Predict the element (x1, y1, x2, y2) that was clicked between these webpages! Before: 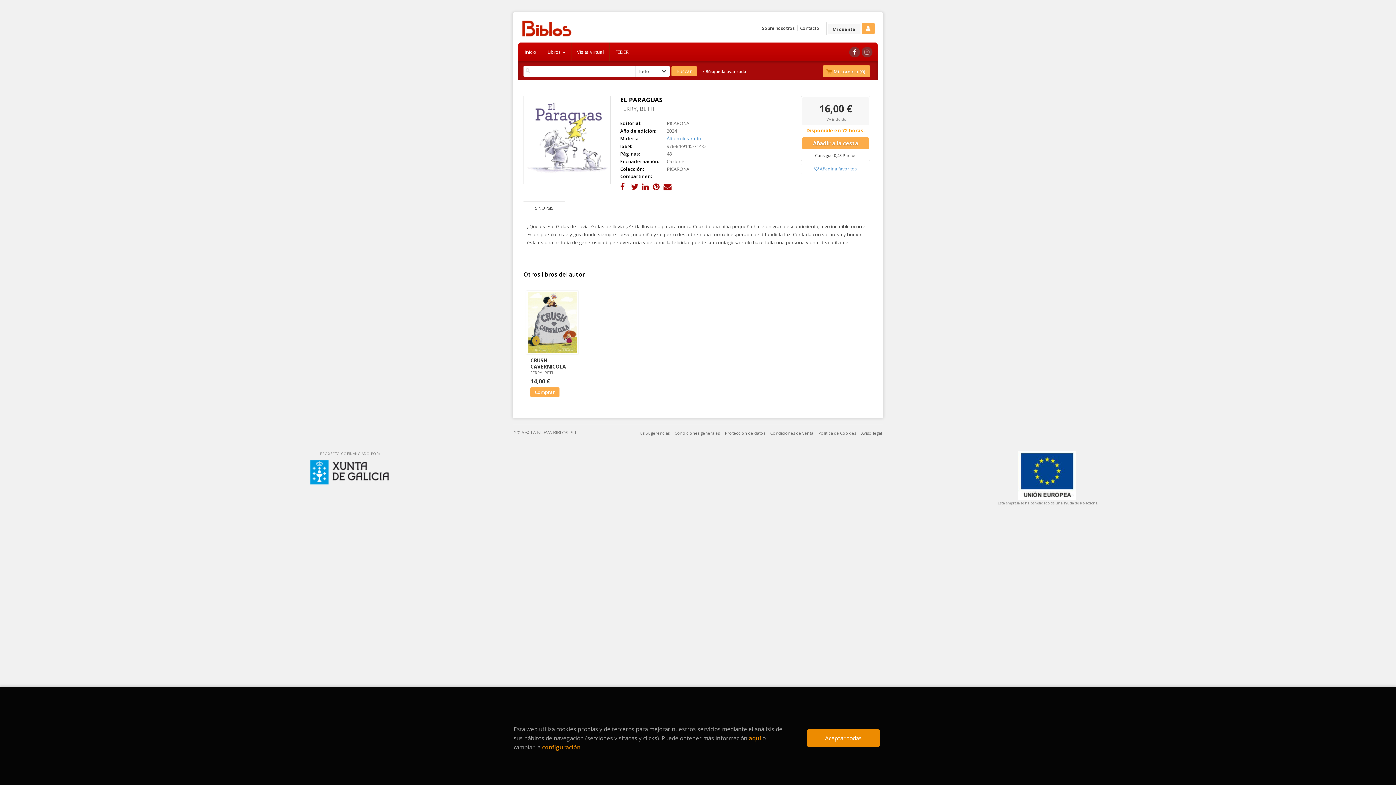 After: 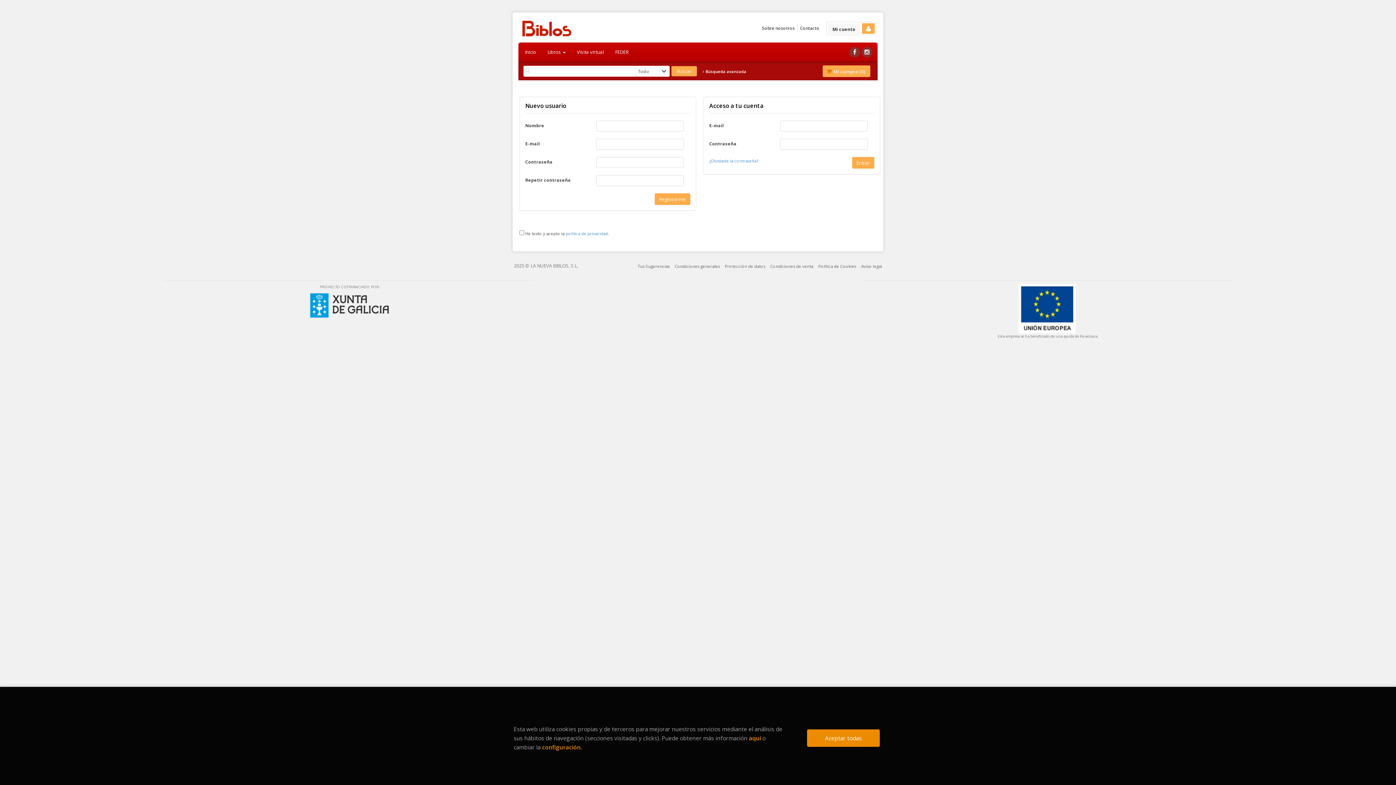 Action: label:  Añadir a favoritos bbox: (814, 165, 857, 172)